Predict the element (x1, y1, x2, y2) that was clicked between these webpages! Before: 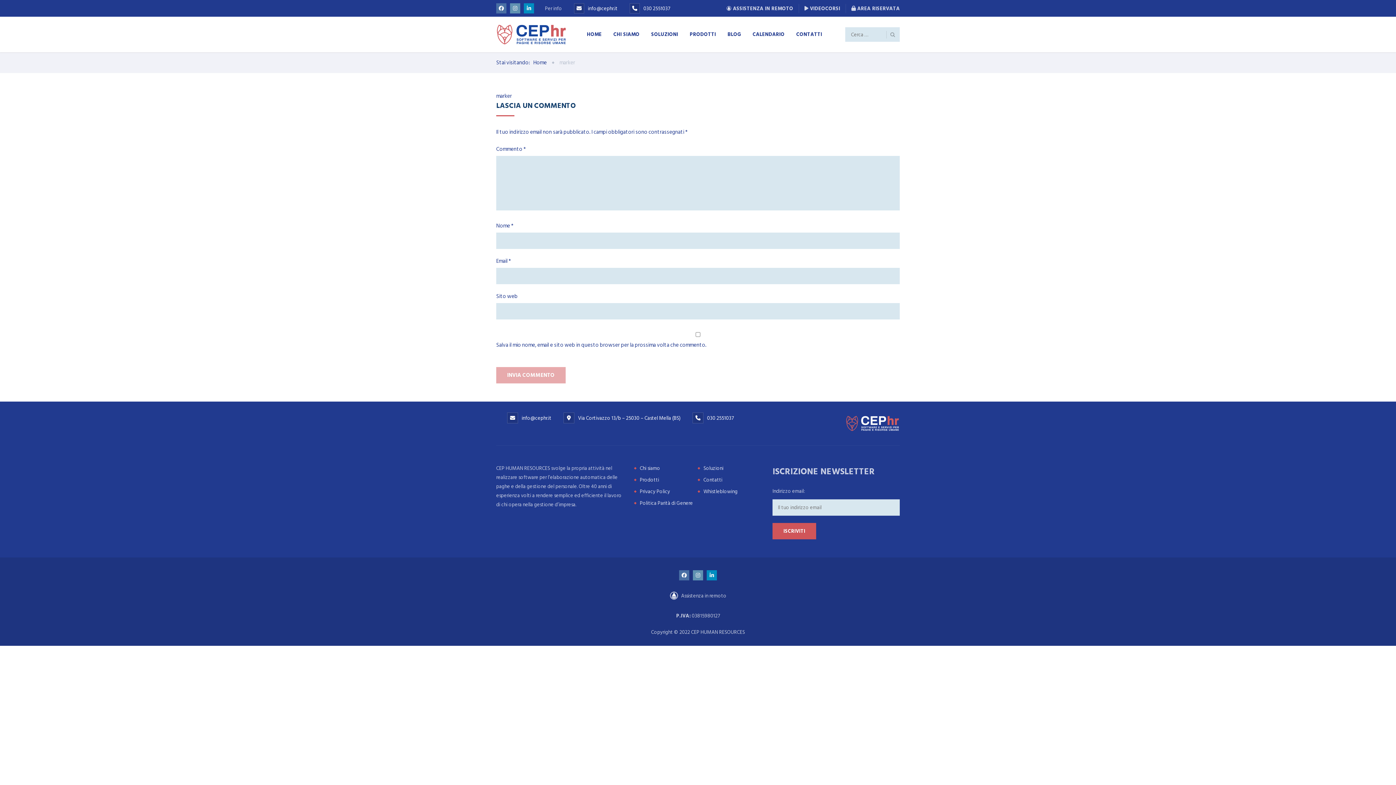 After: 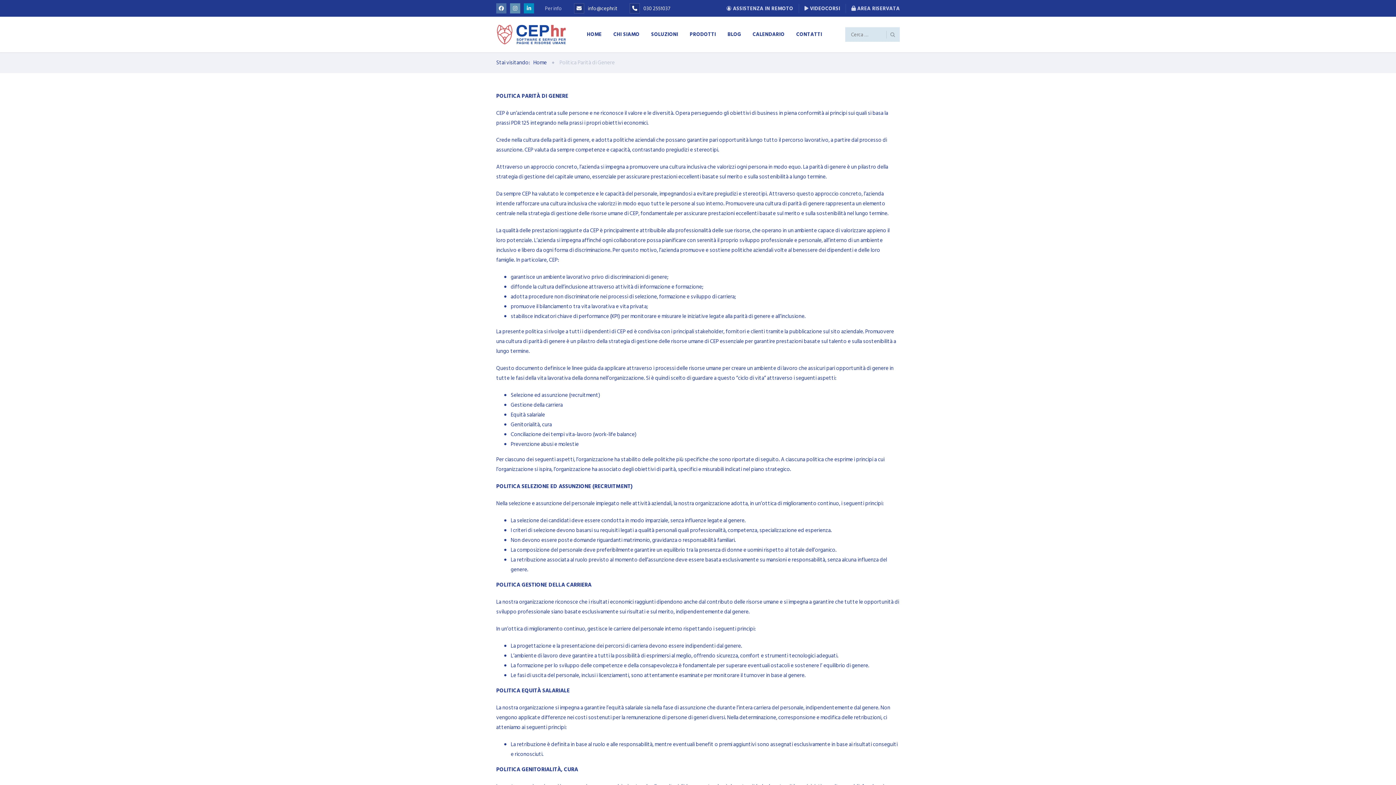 Action: label: Politica Parità di Genere bbox: (640, 499, 693, 507)